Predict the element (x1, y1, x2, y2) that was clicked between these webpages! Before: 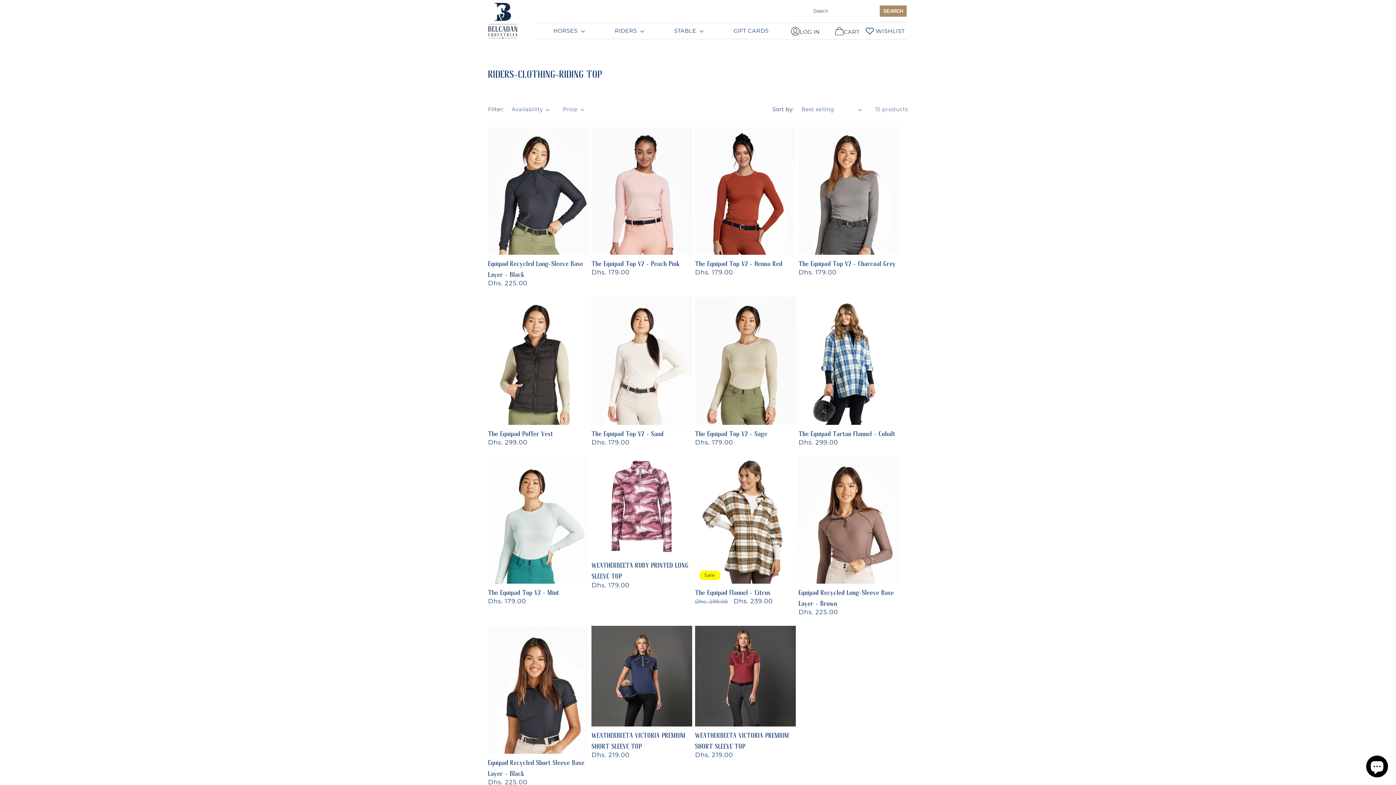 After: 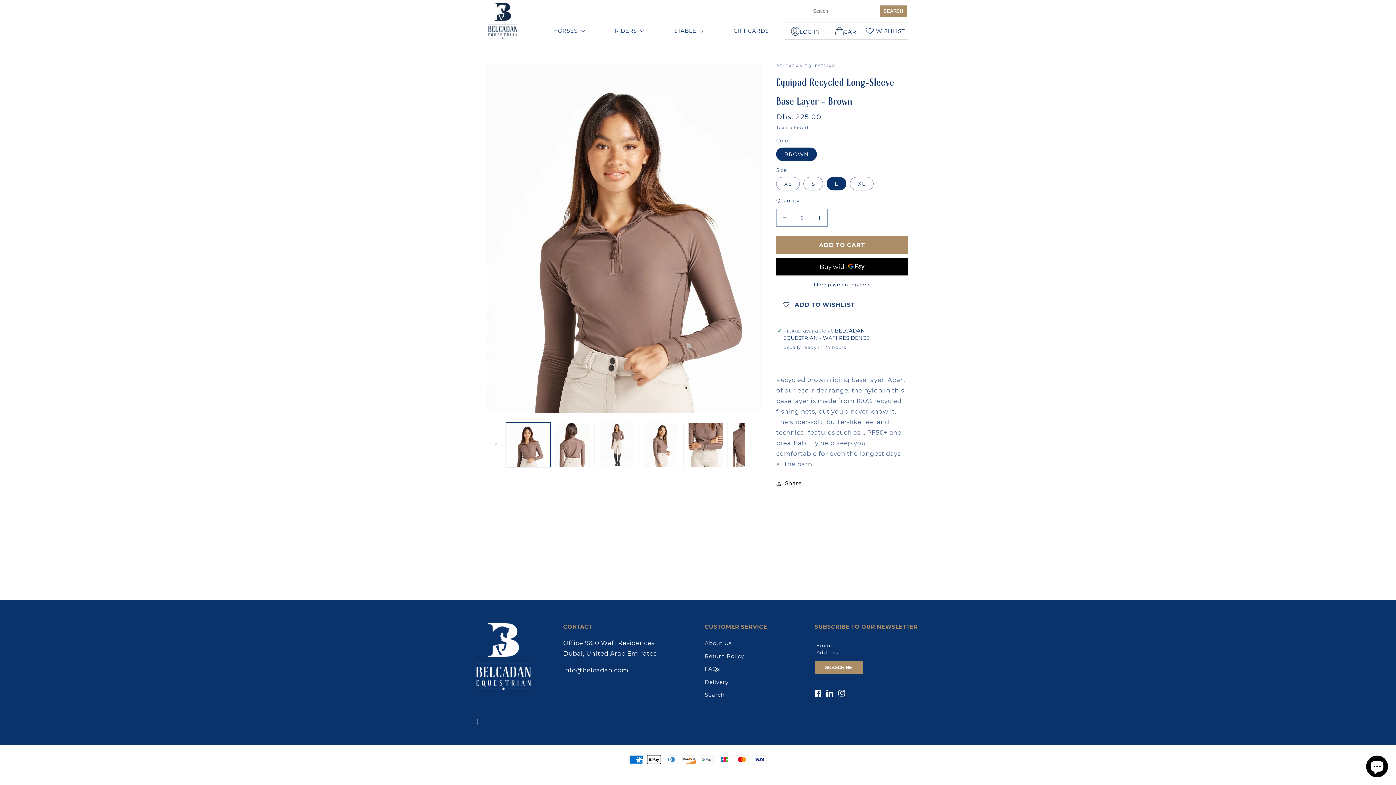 Action: bbox: (798, 584, 899, 606) label: Equipad Recycled Long-Sleeve Base Layer - Brown